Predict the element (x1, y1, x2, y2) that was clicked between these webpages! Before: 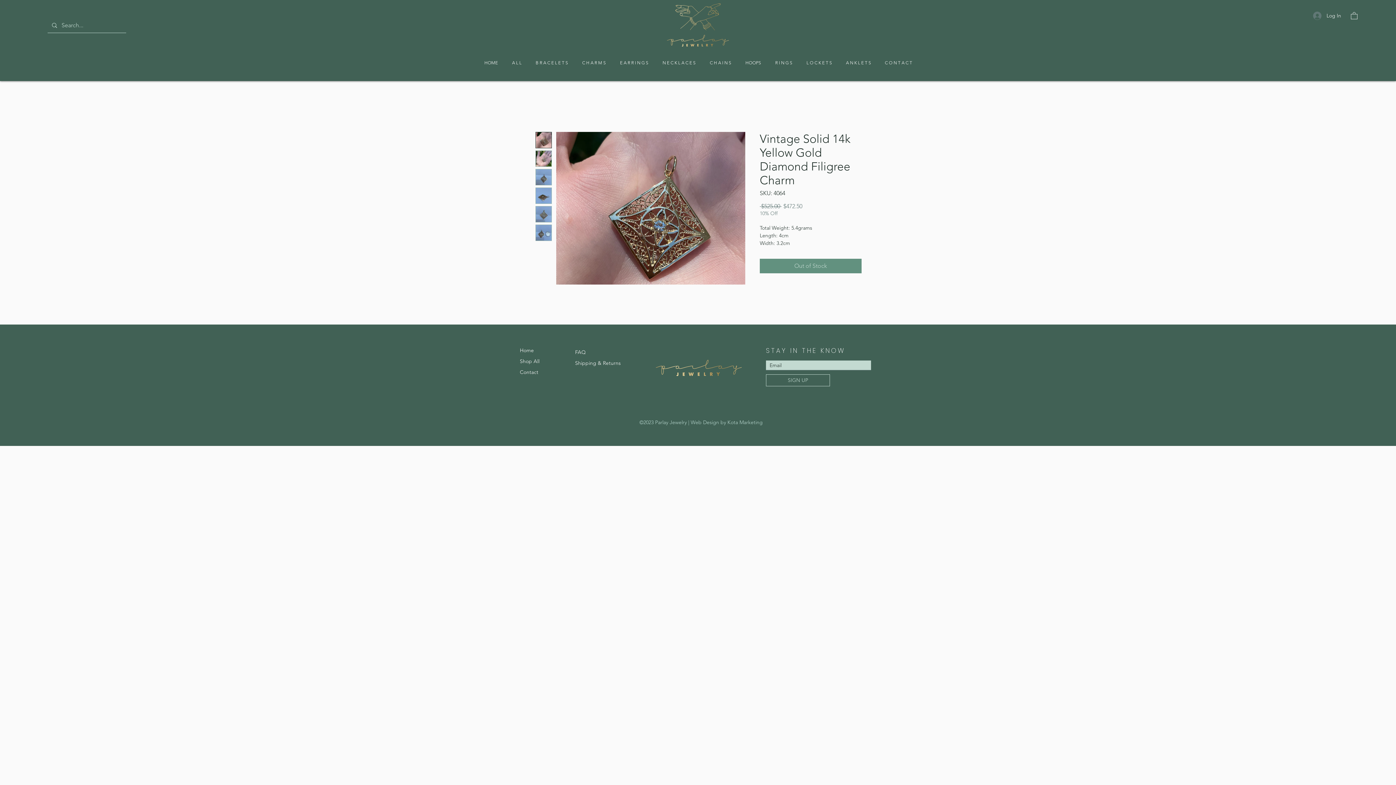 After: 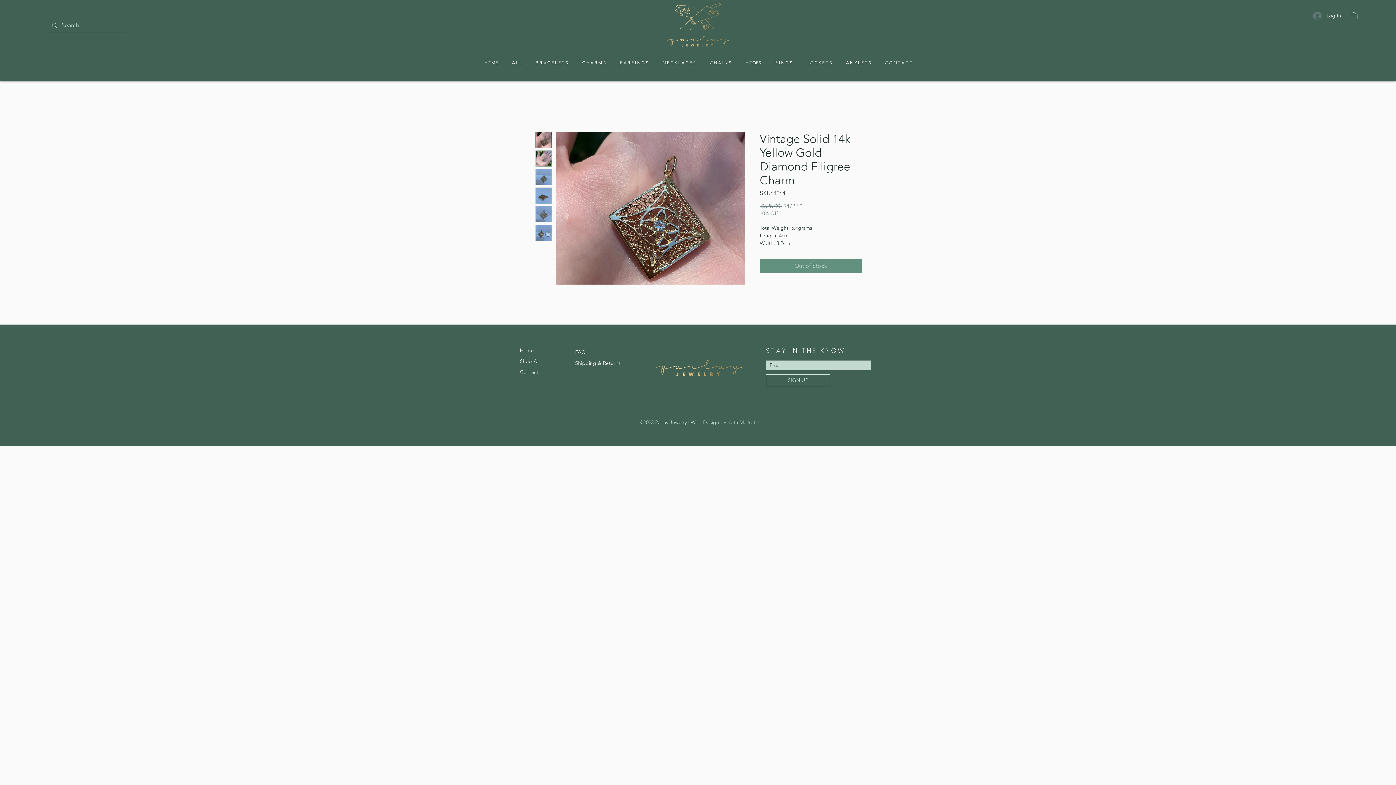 Action: bbox: (1351, 11, 1357, 19)